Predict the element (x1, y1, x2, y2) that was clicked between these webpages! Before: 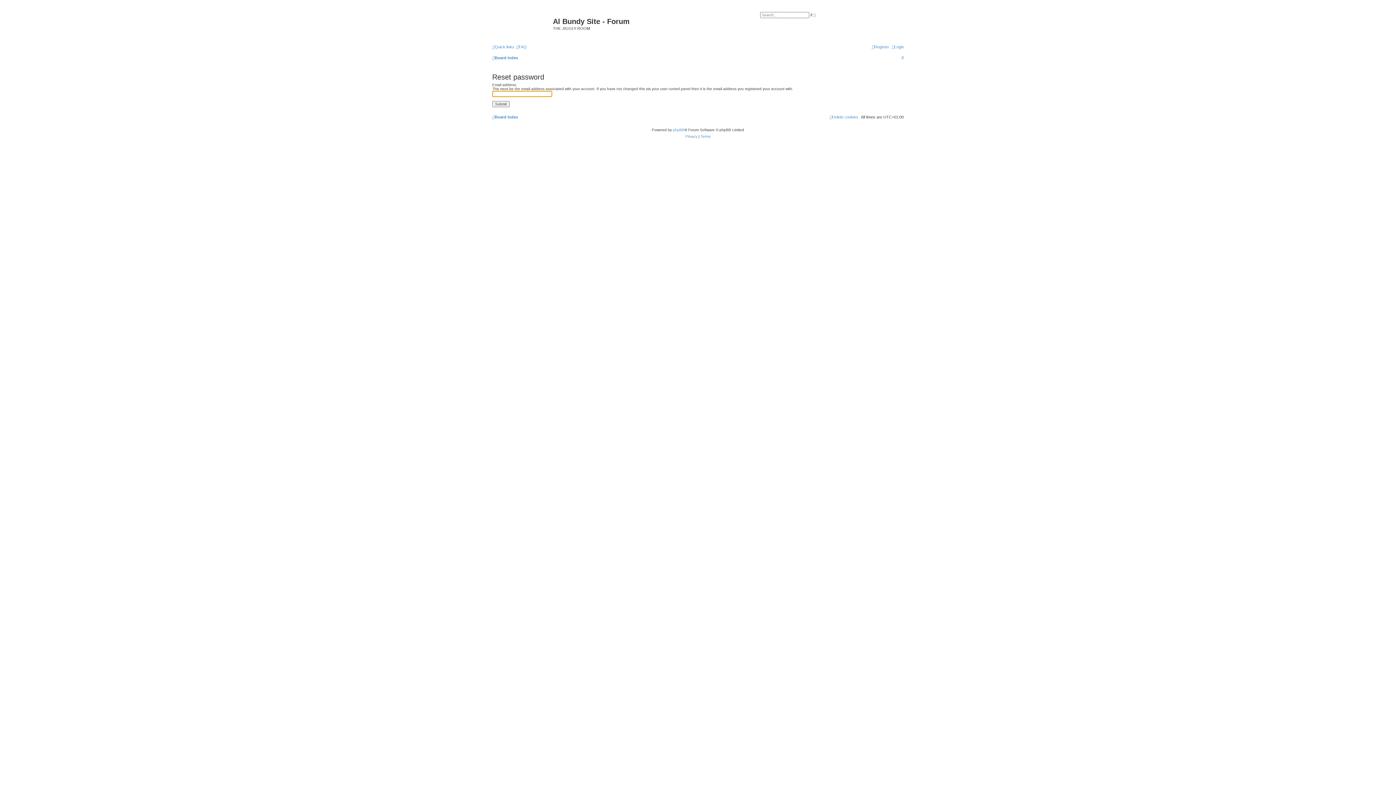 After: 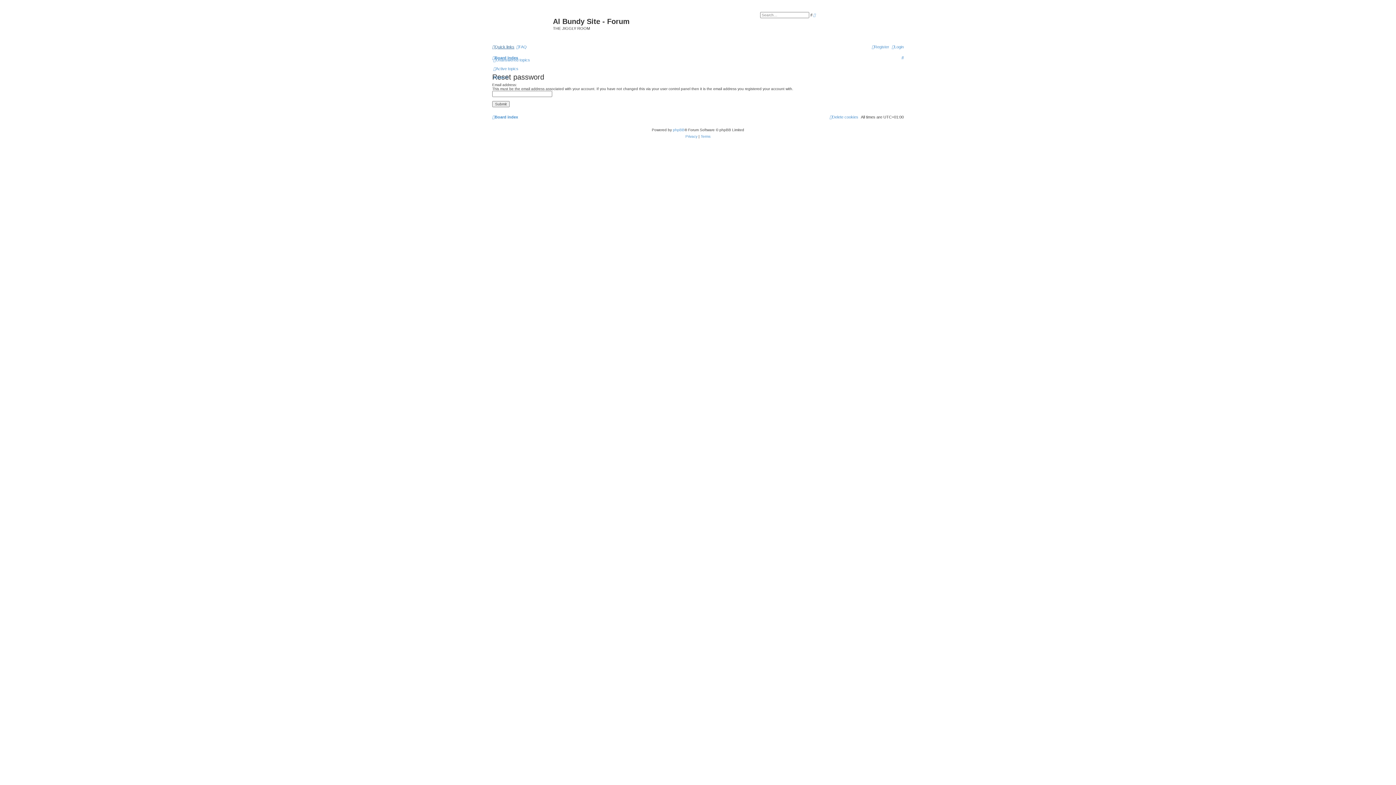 Action: label: Quick links bbox: (492, 42, 514, 51)